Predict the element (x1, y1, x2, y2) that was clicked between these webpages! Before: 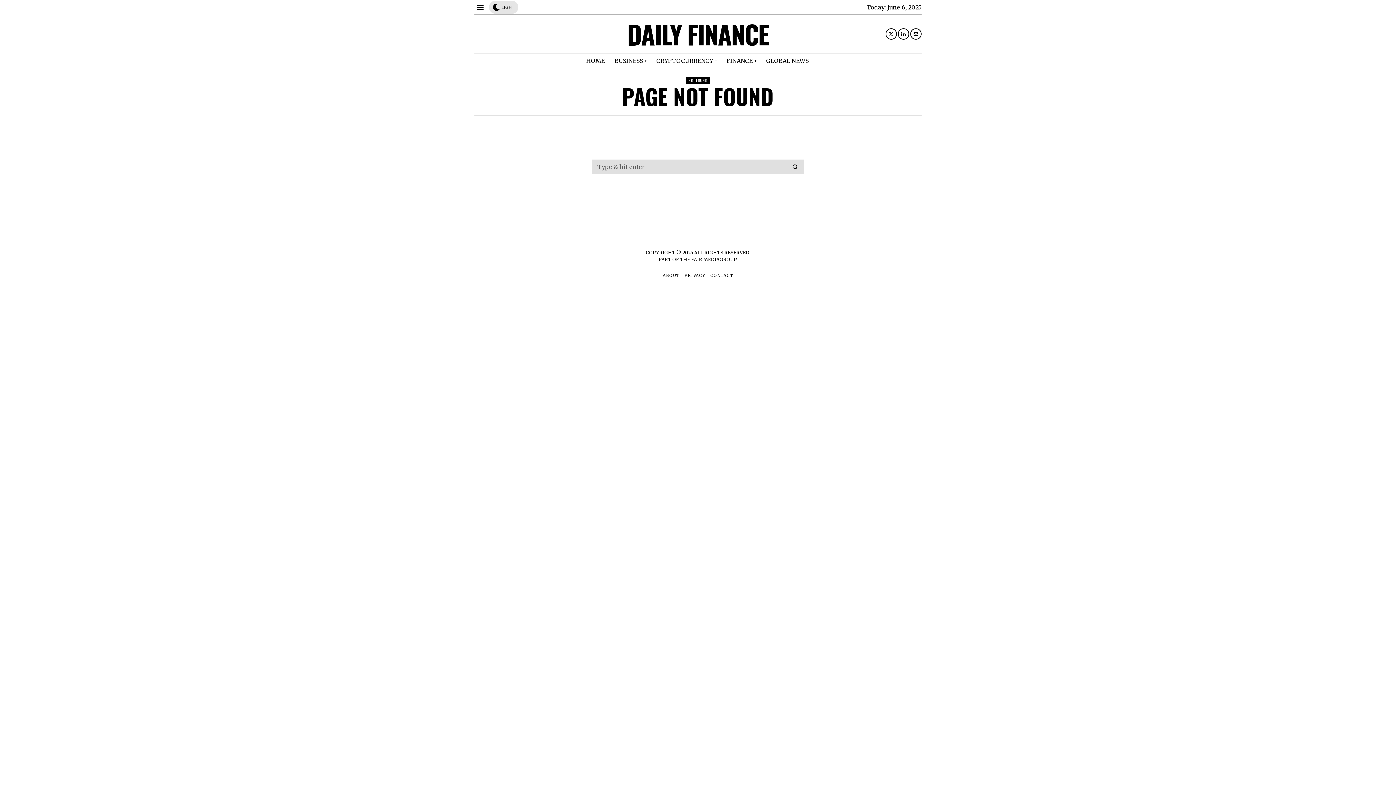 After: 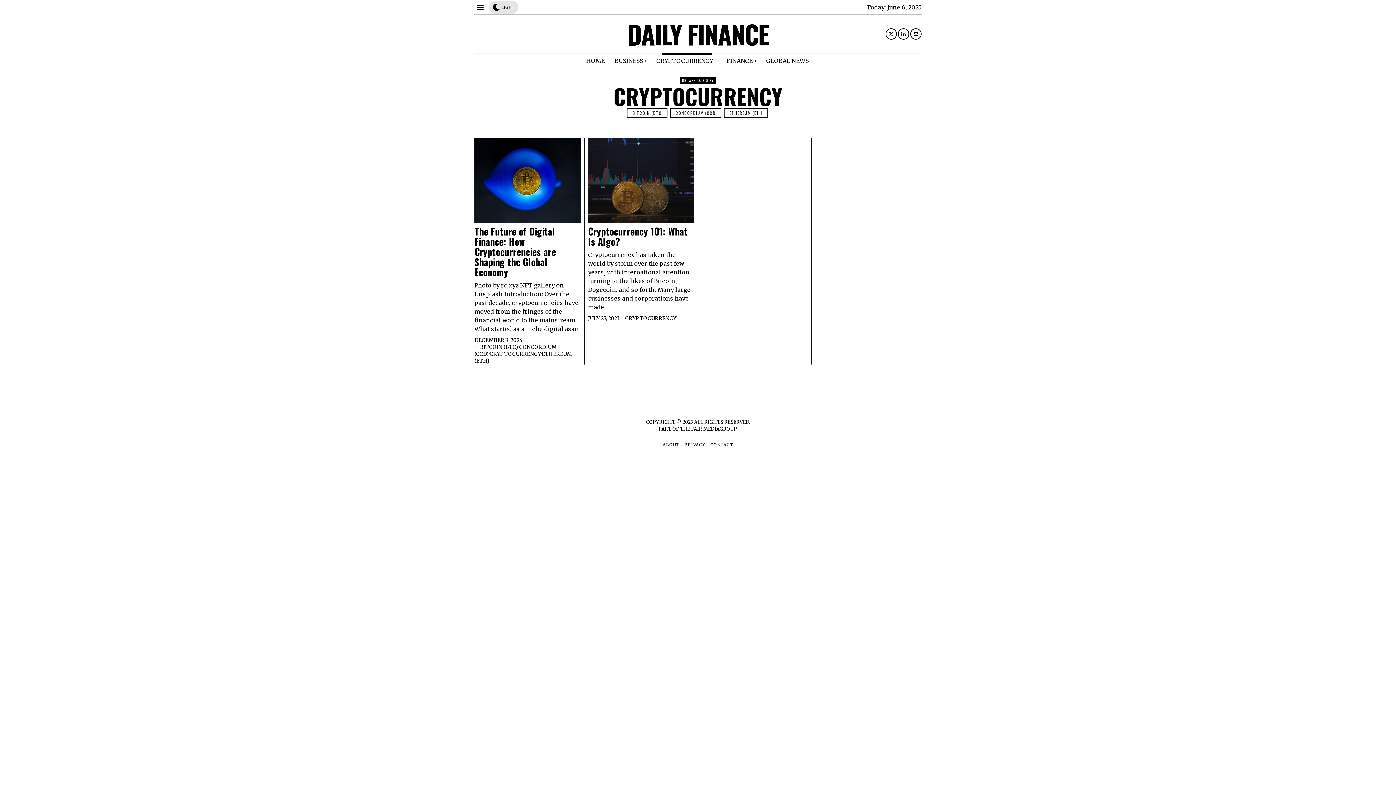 Action: bbox: (652, 53, 722, 68) label: CRYPTOCURRENCY